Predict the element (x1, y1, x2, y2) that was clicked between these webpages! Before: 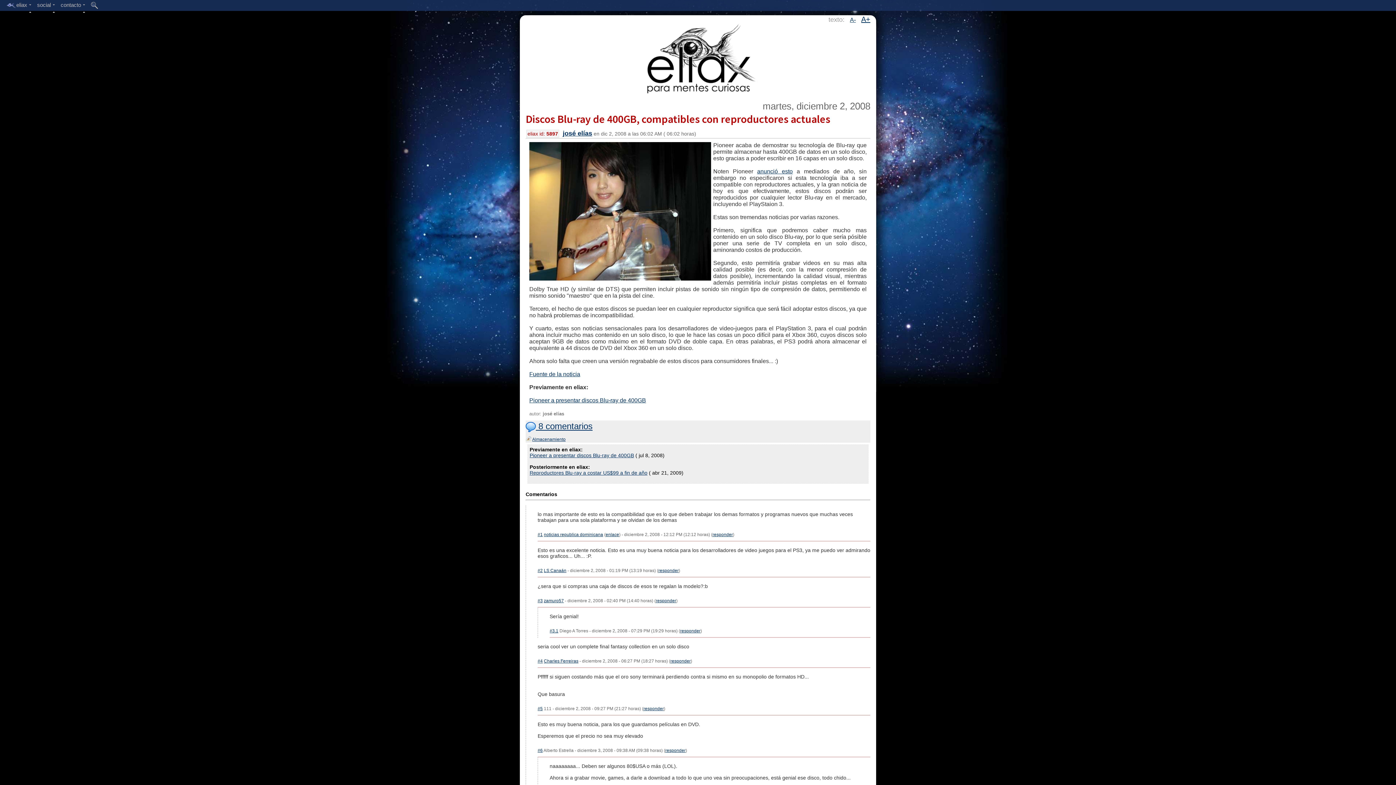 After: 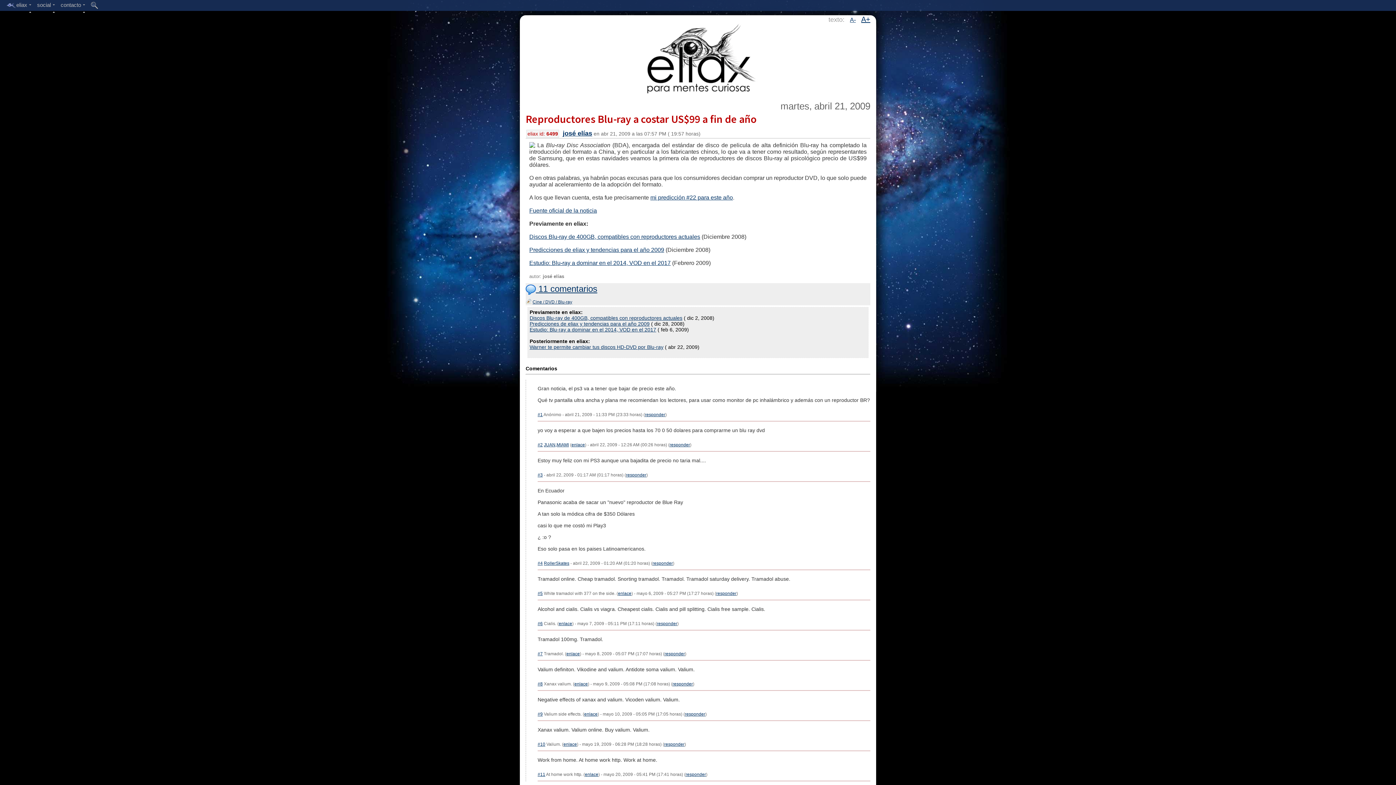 Action: label: Reproductores Blu-ray a costar US$99 a fin de año bbox: (529, 470, 647, 476)